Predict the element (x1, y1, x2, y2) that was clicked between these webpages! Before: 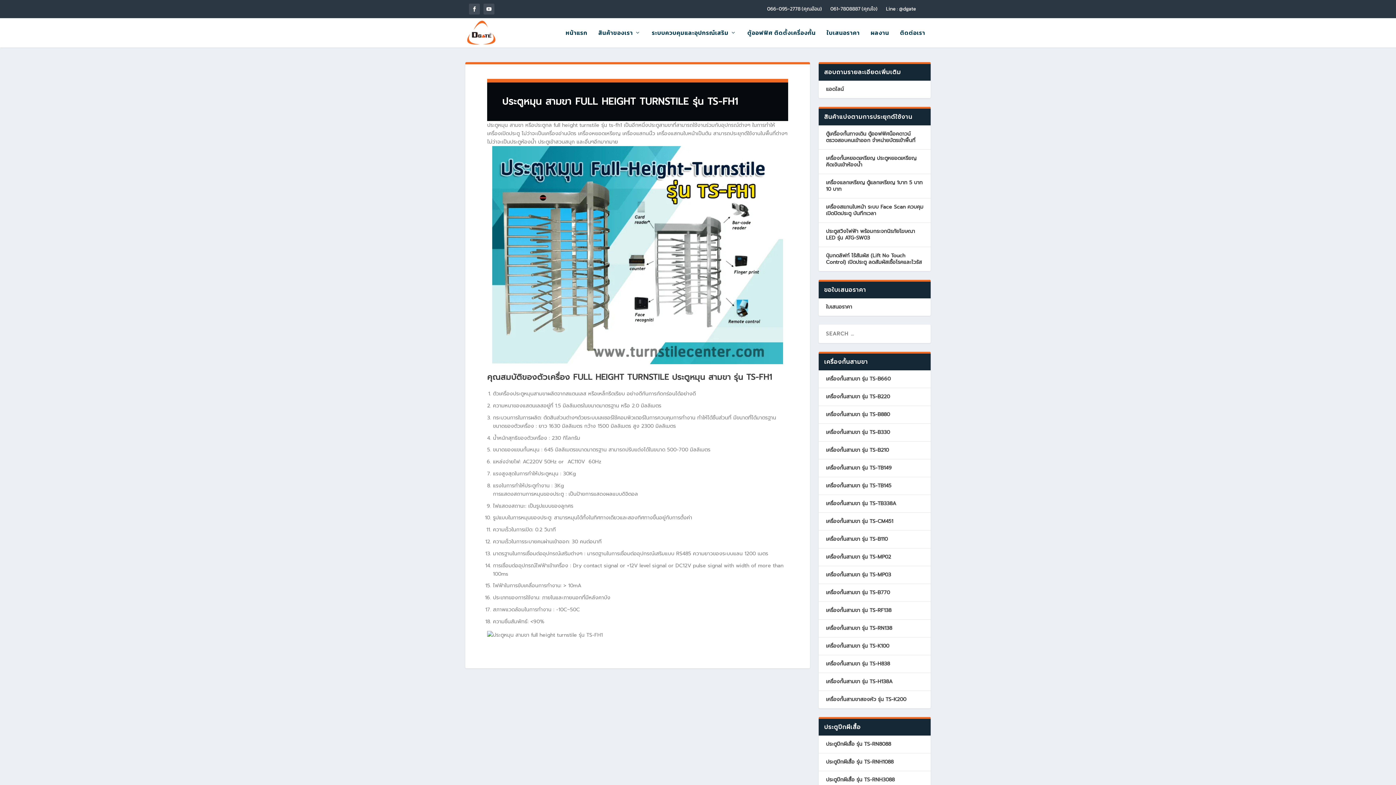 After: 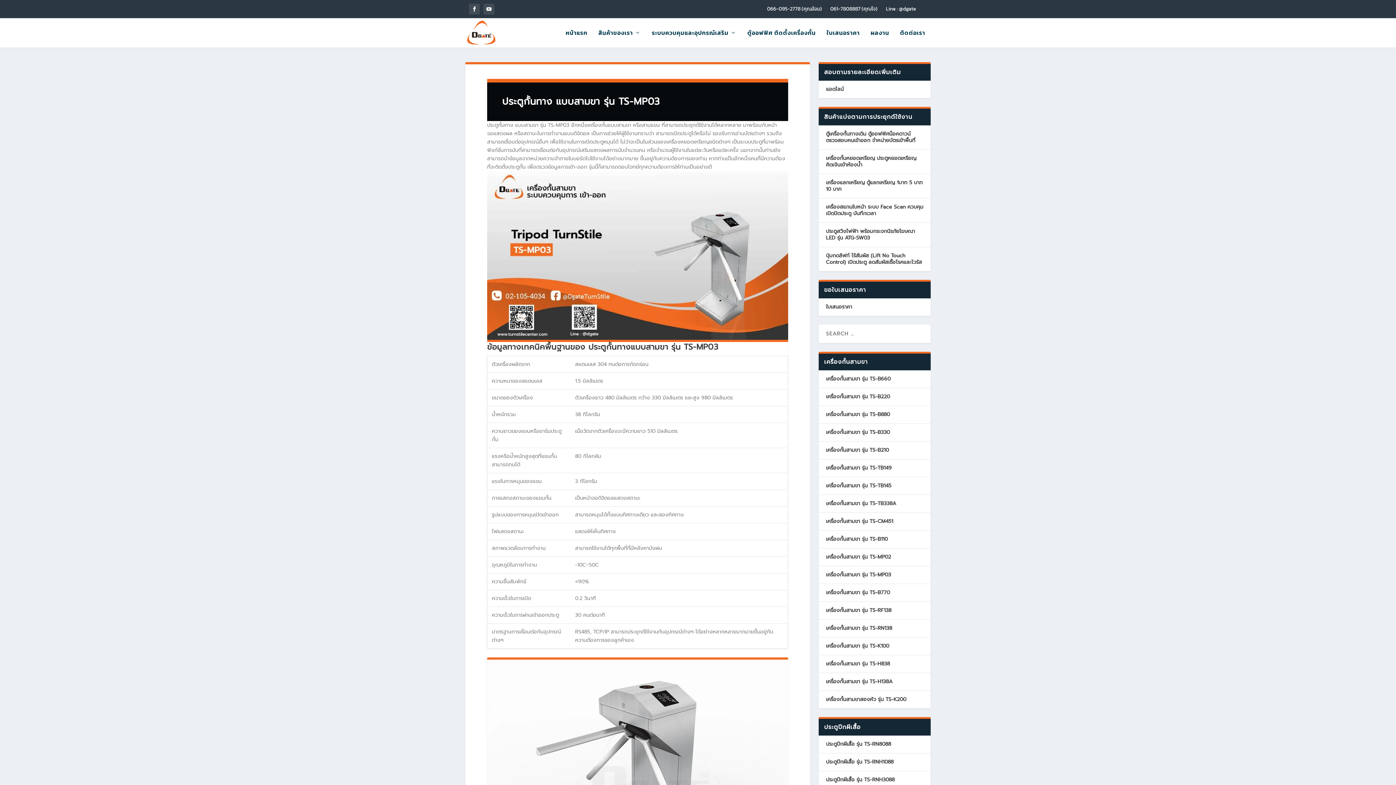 Action: bbox: (826, 571, 891, 578) label: เครื่องกั้นสามขา รุ่น TS-MP03